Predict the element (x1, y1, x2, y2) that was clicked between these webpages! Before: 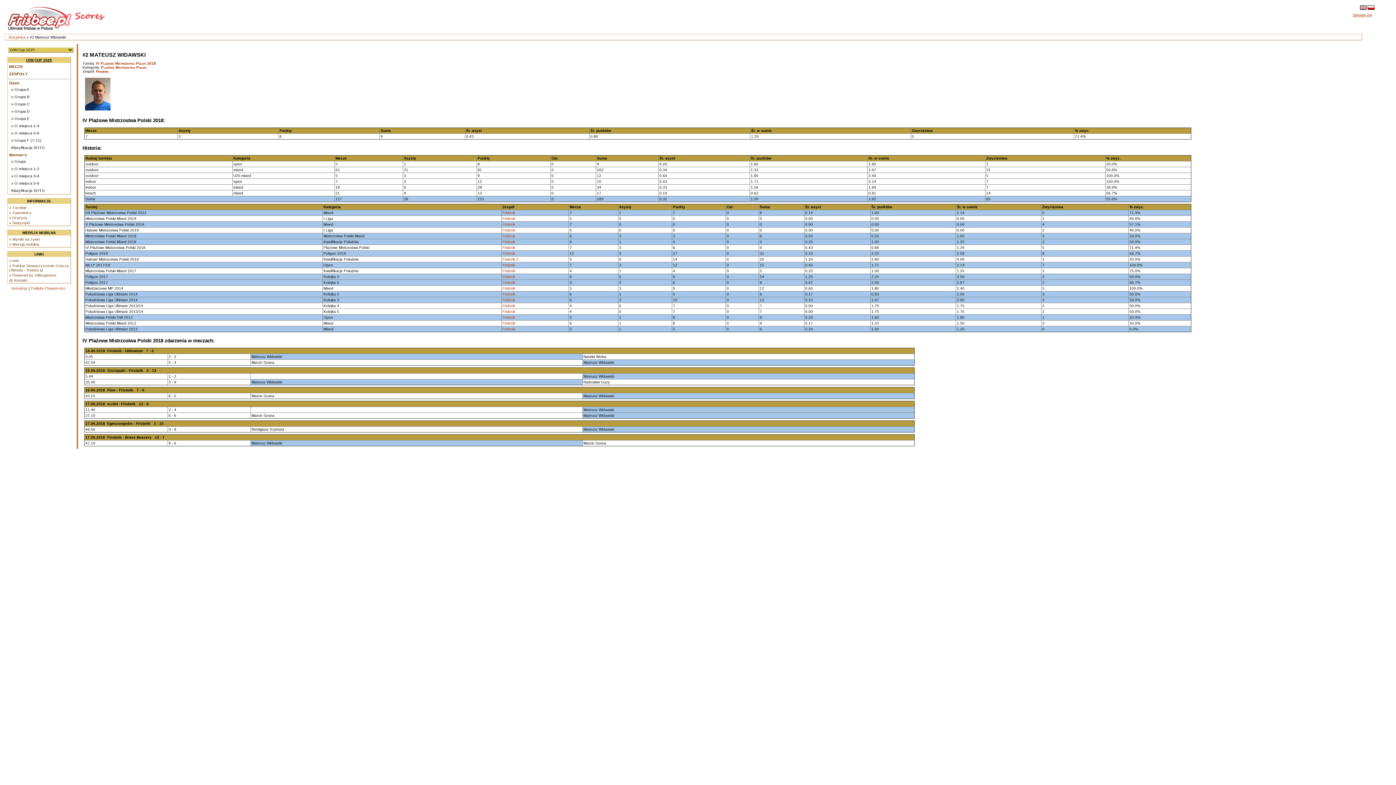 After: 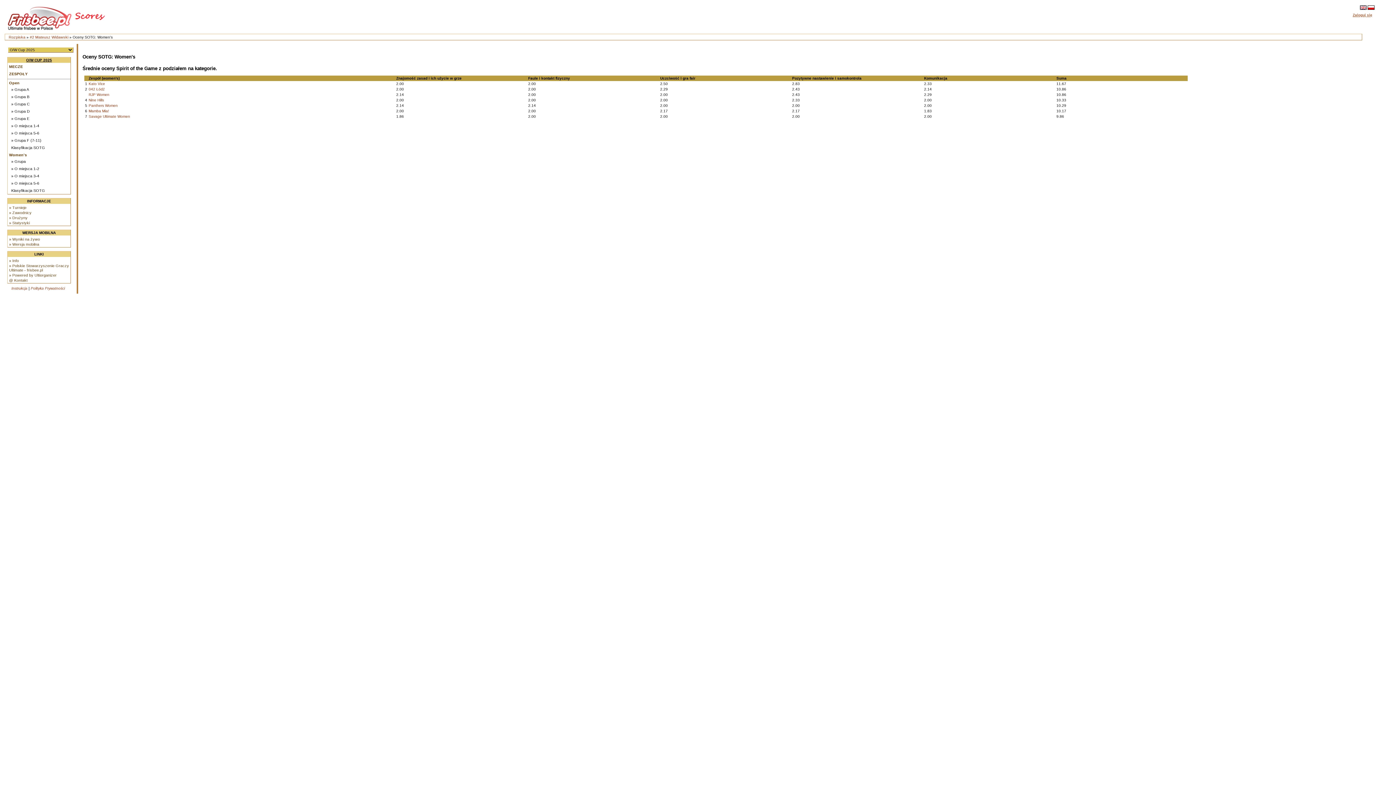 Action: label: Klasyfikacja SOTG bbox: (8, 187, 69, 193)